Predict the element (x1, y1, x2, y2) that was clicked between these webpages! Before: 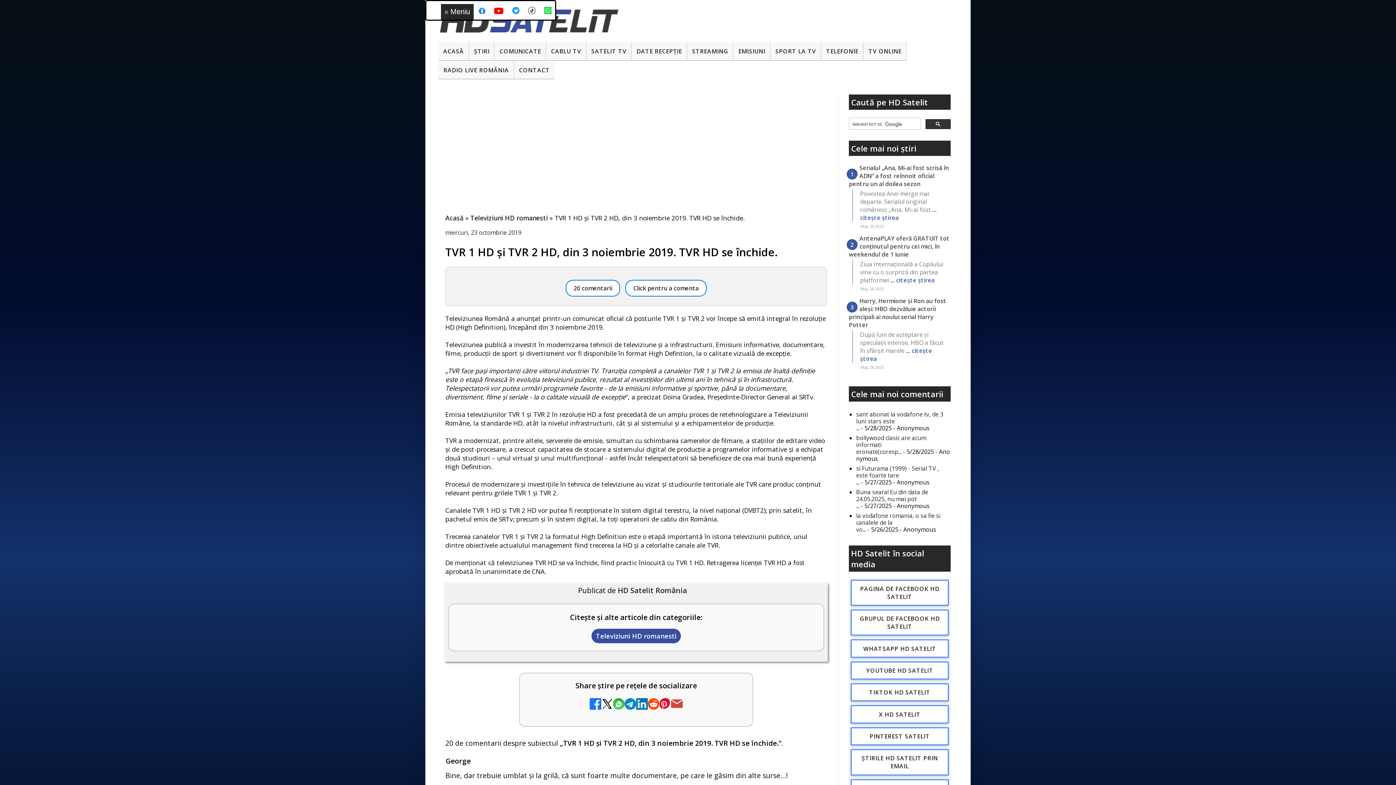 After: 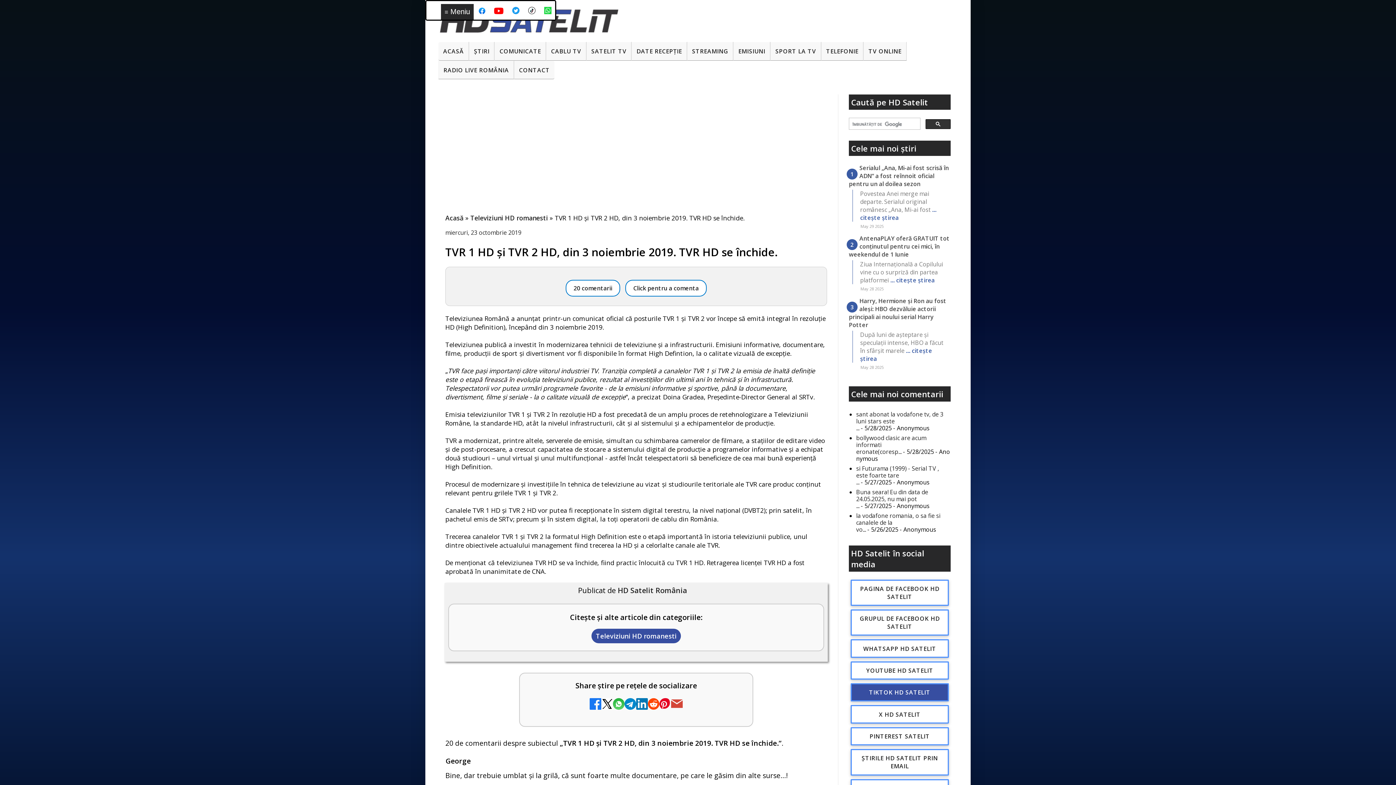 Action: label: TIKTOK HD SATELIT bbox: (850, 683, 949, 701)